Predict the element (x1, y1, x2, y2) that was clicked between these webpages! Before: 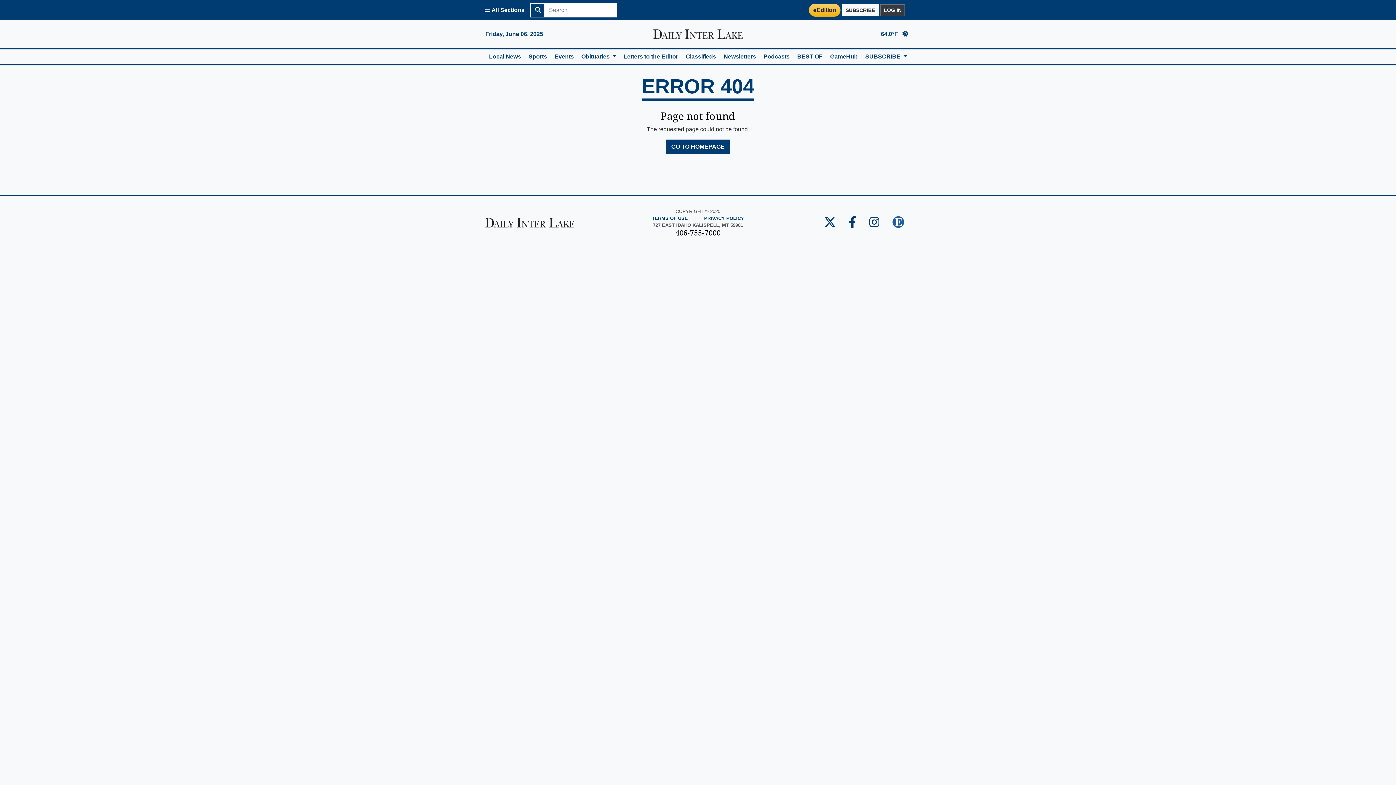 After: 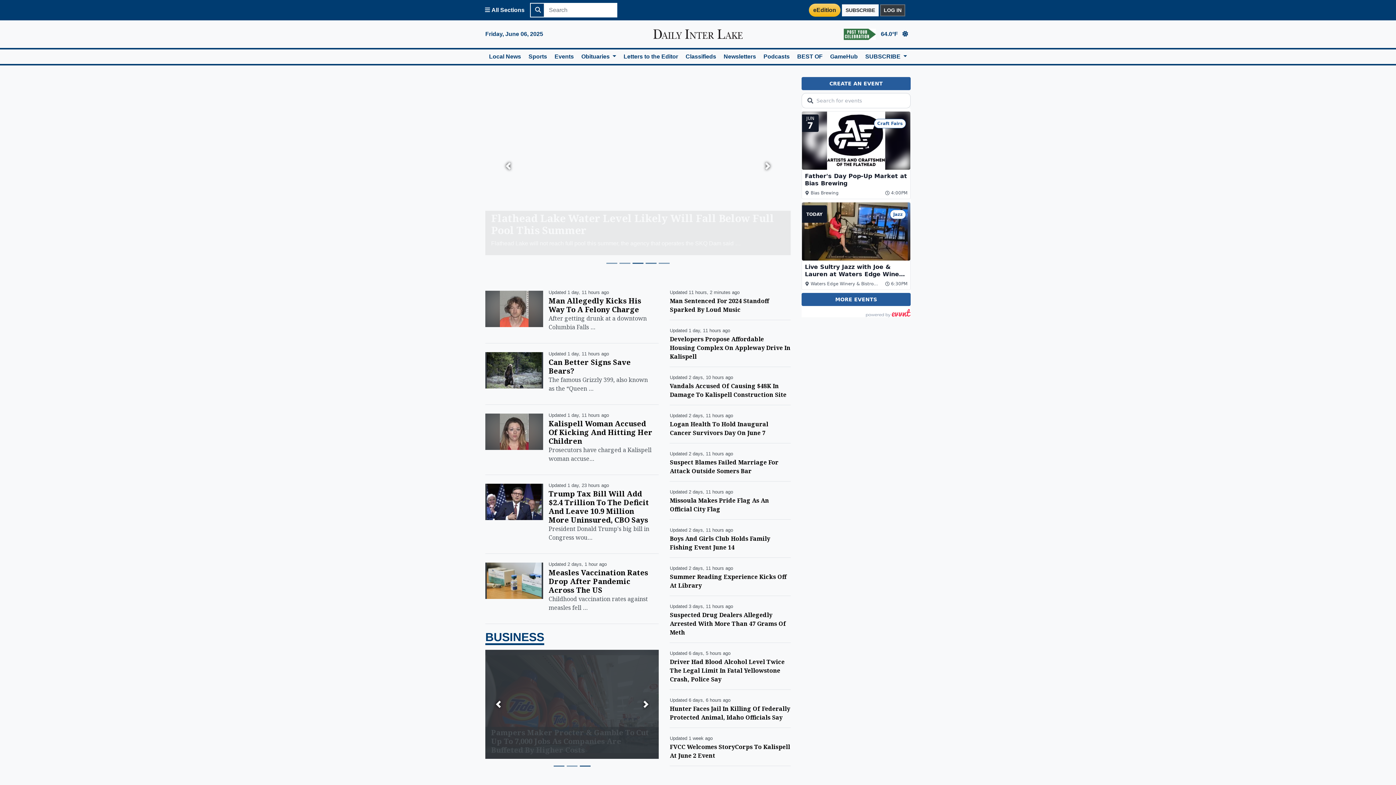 Action: bbox: (630, 23, 765, 45) label: Daily Inter Lake Home